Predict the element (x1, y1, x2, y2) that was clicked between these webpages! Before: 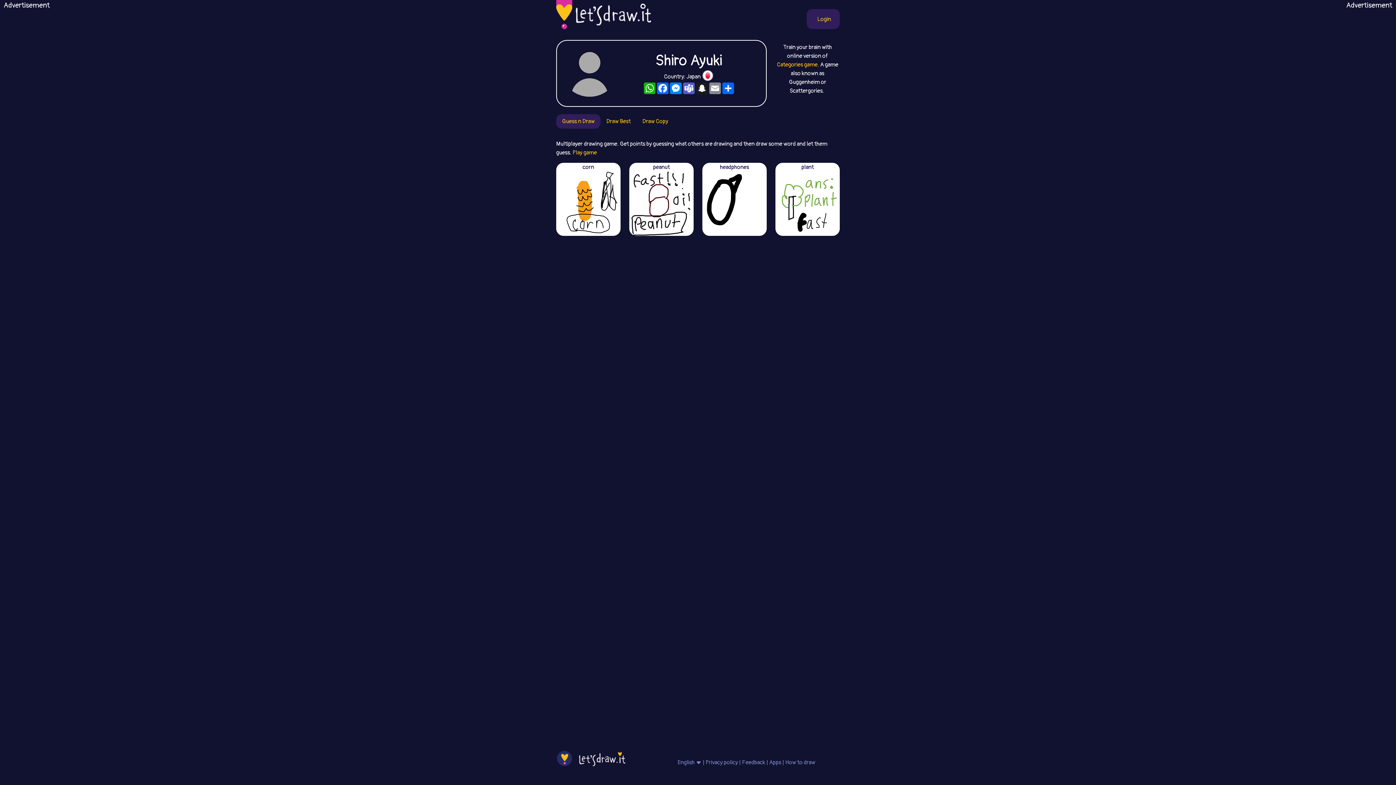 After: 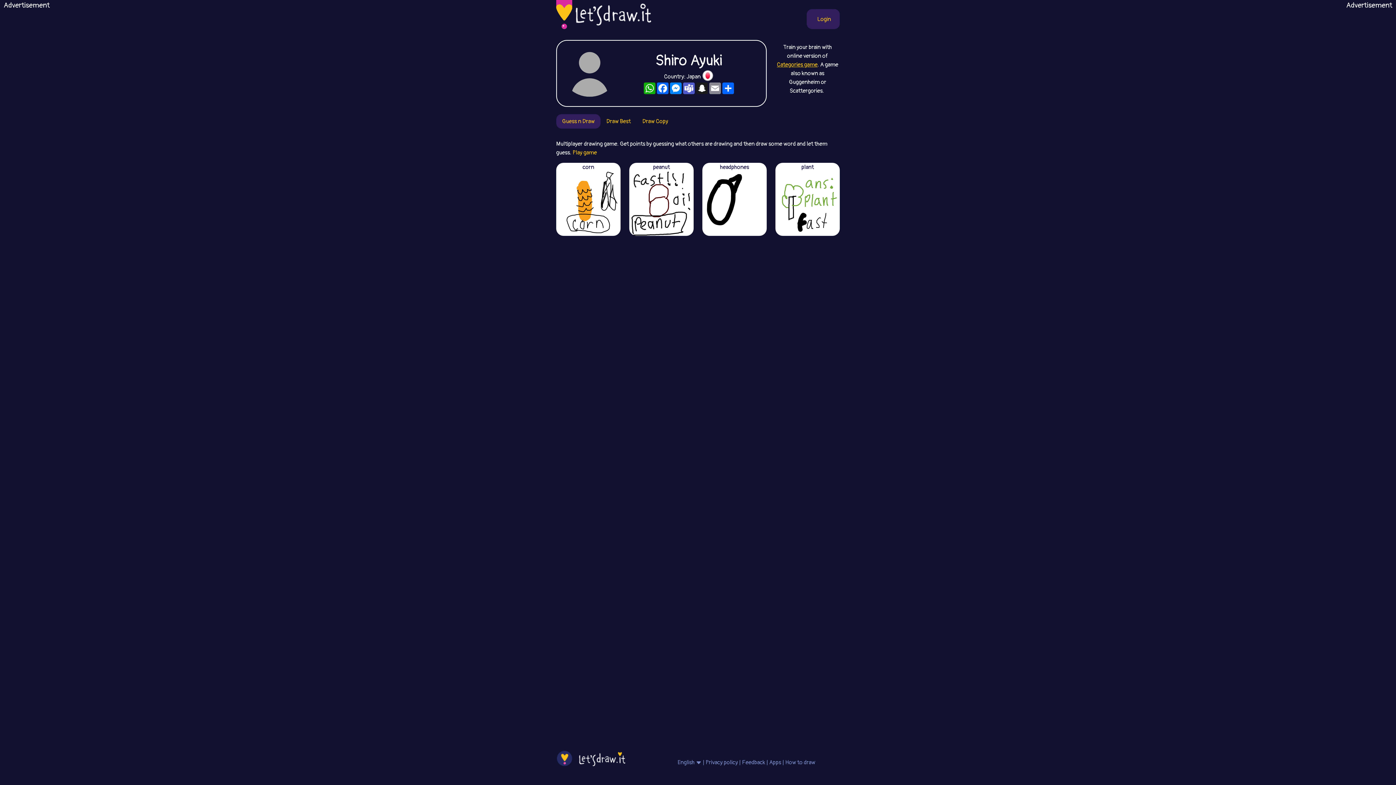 Action: label: Categories game bbox: (777, 61, 817, 68)